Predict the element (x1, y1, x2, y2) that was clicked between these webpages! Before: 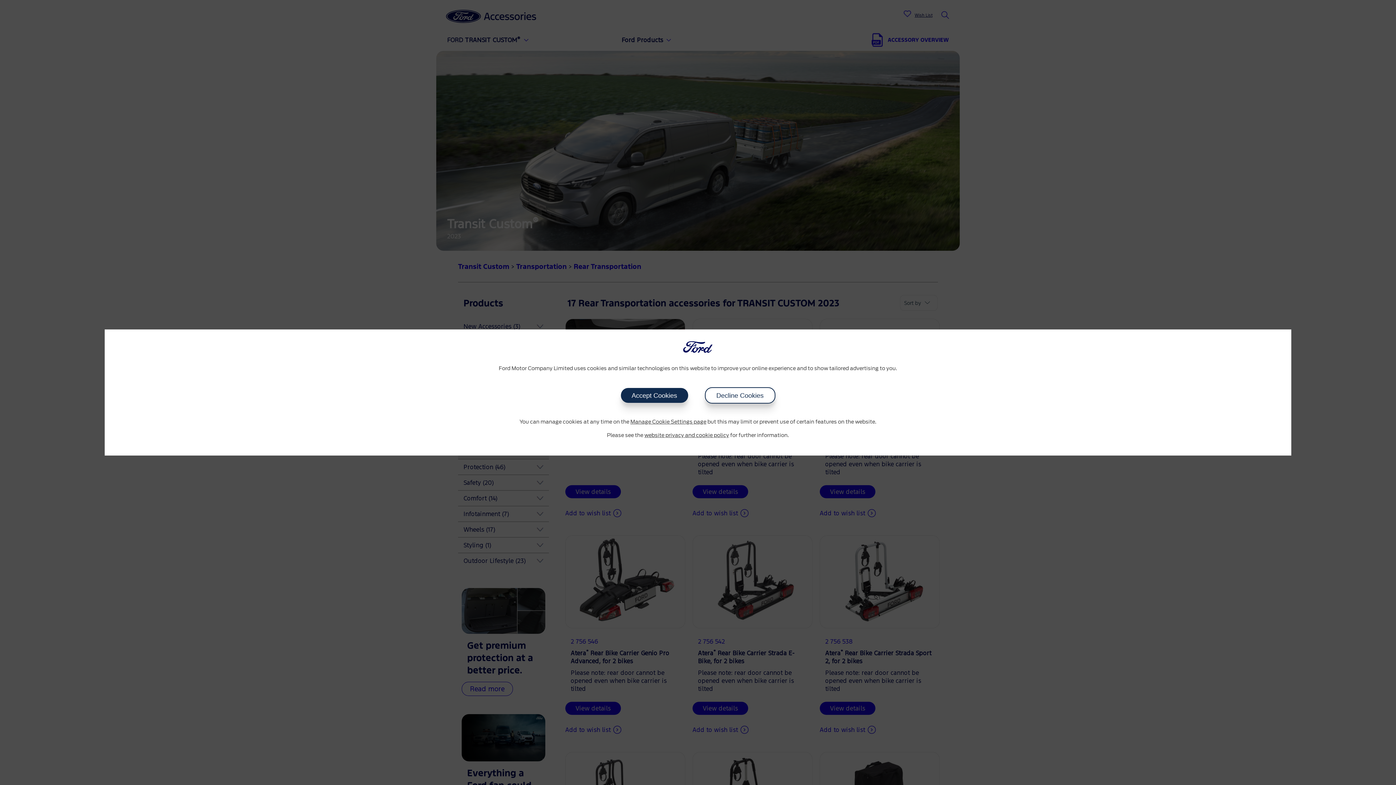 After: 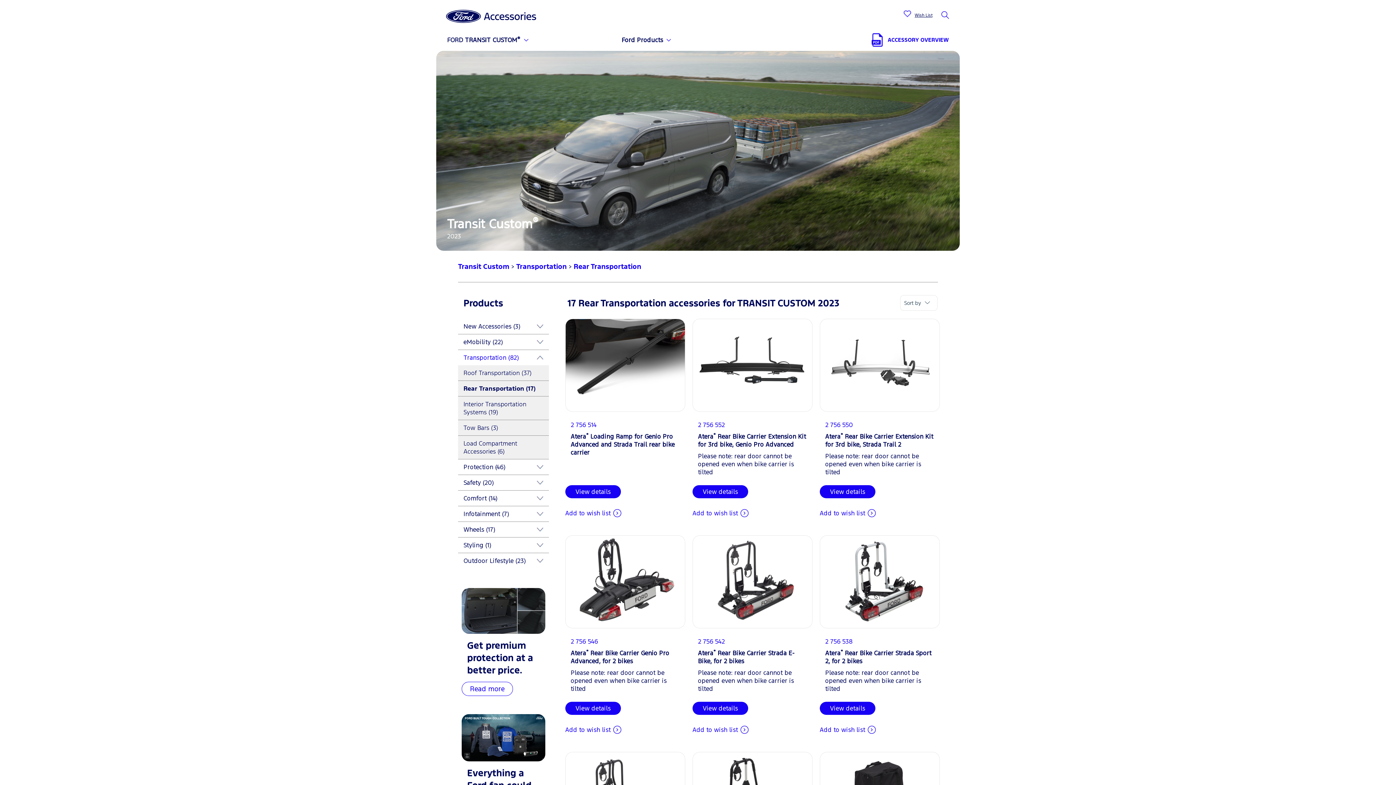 Action: bbox: (704, 387, 775, 403) label: Decline Cookies